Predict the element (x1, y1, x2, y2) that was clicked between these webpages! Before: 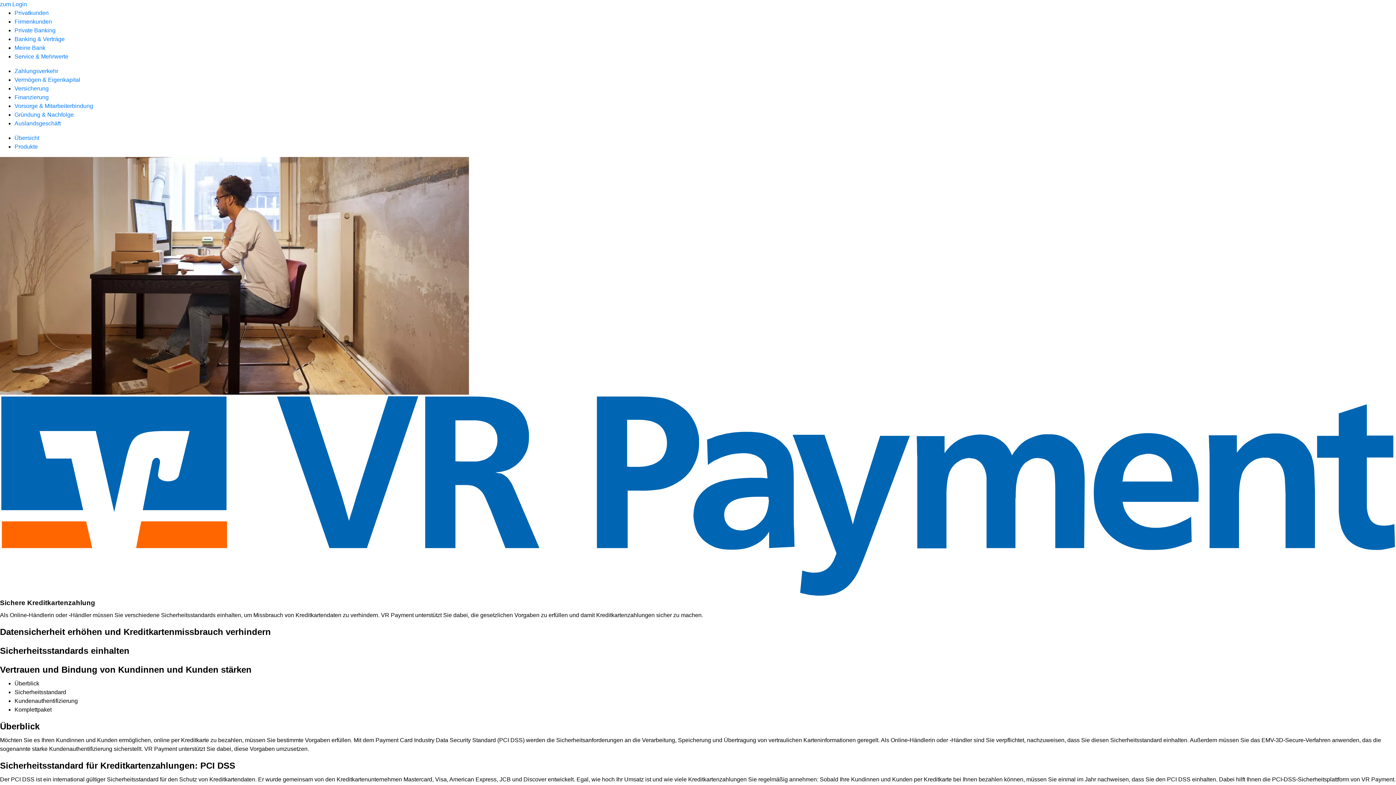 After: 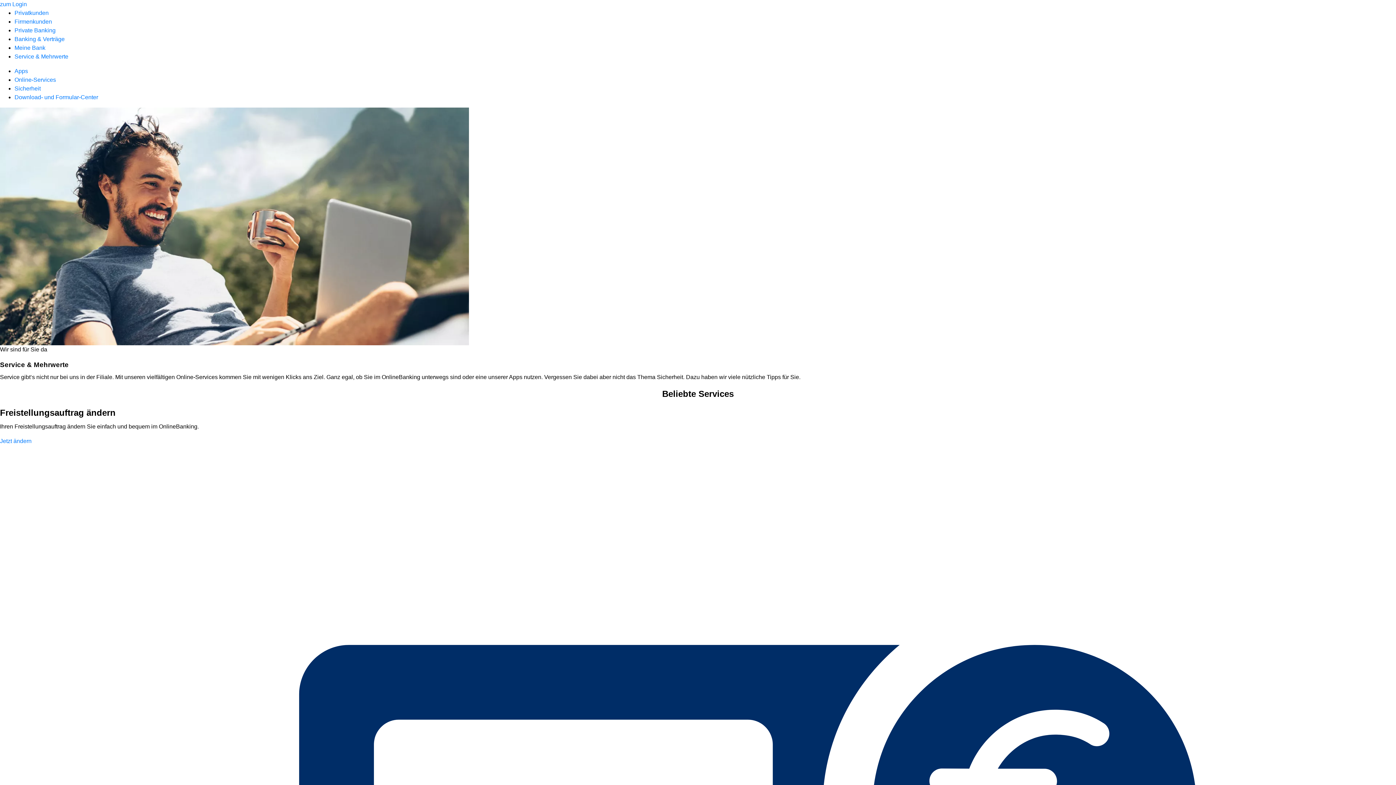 Action: bbox: (14, 53, 68, 59) label: Service & Mehrwerte